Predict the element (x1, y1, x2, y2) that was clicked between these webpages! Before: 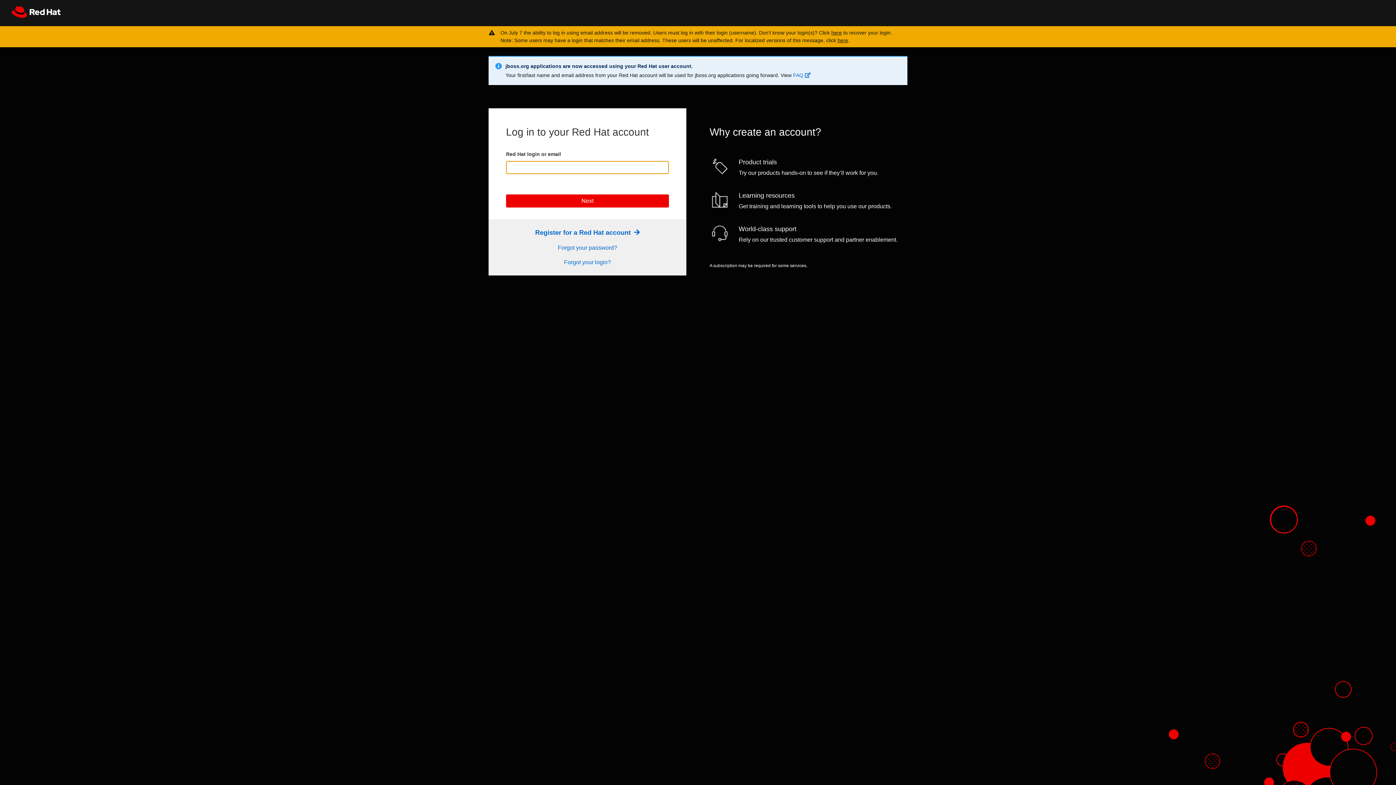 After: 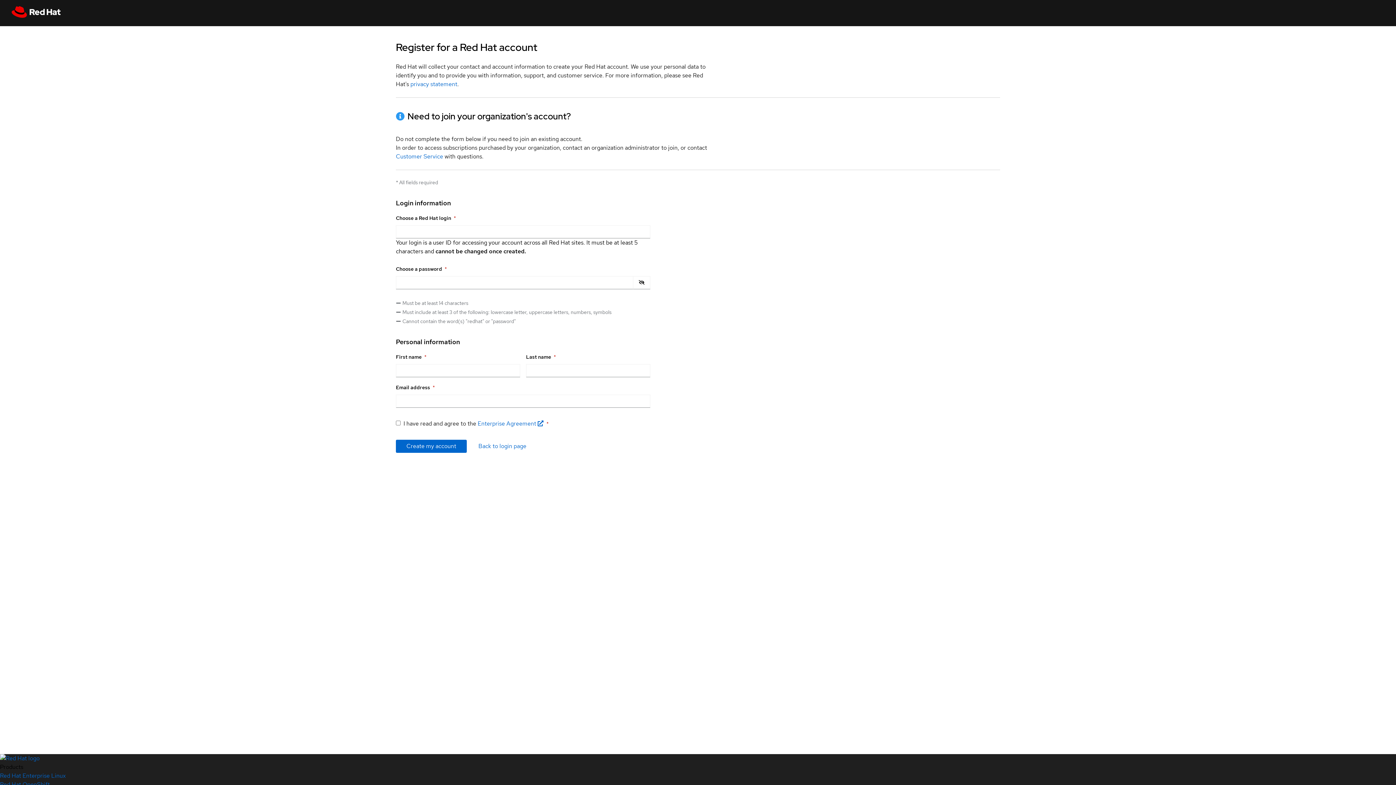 Action: bbox: (535, 229, 639, 236) label: Register Link